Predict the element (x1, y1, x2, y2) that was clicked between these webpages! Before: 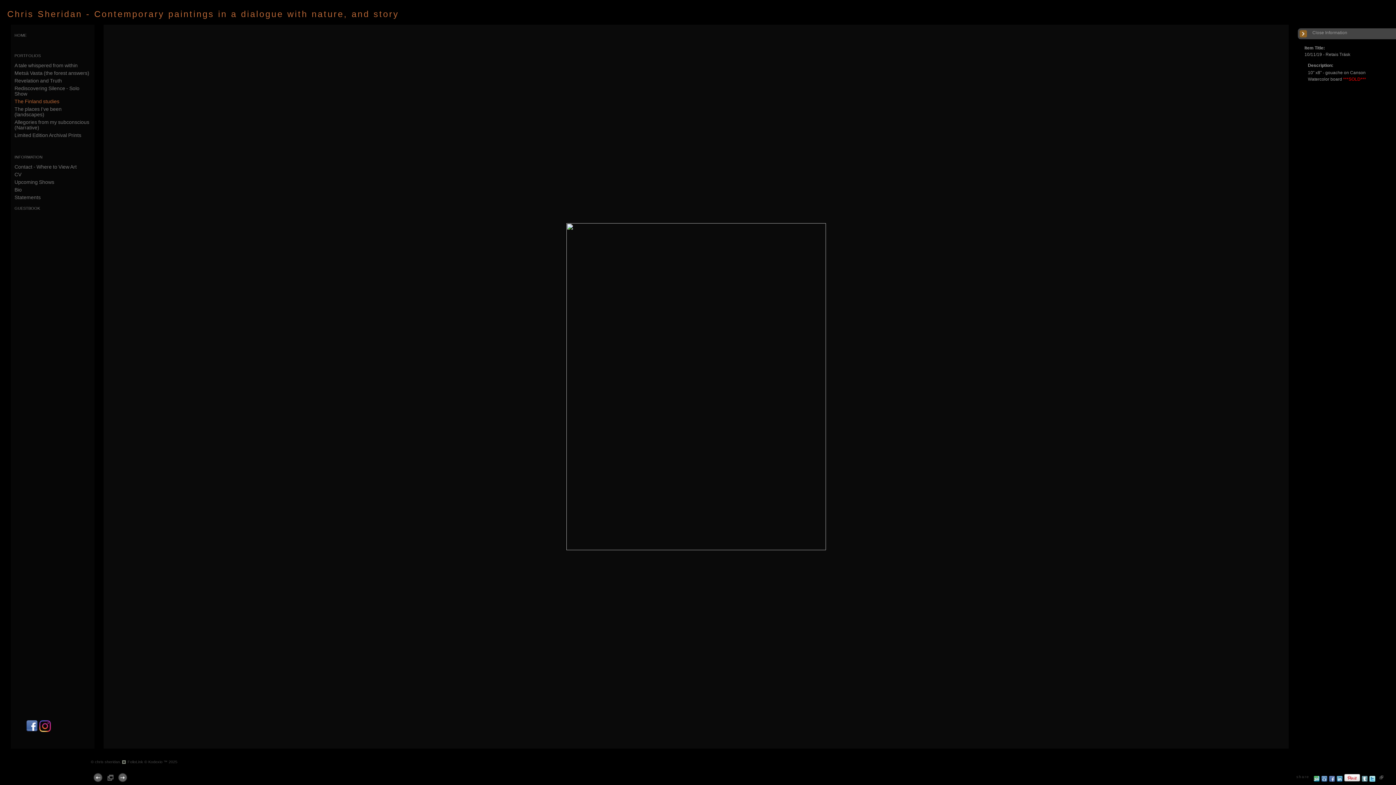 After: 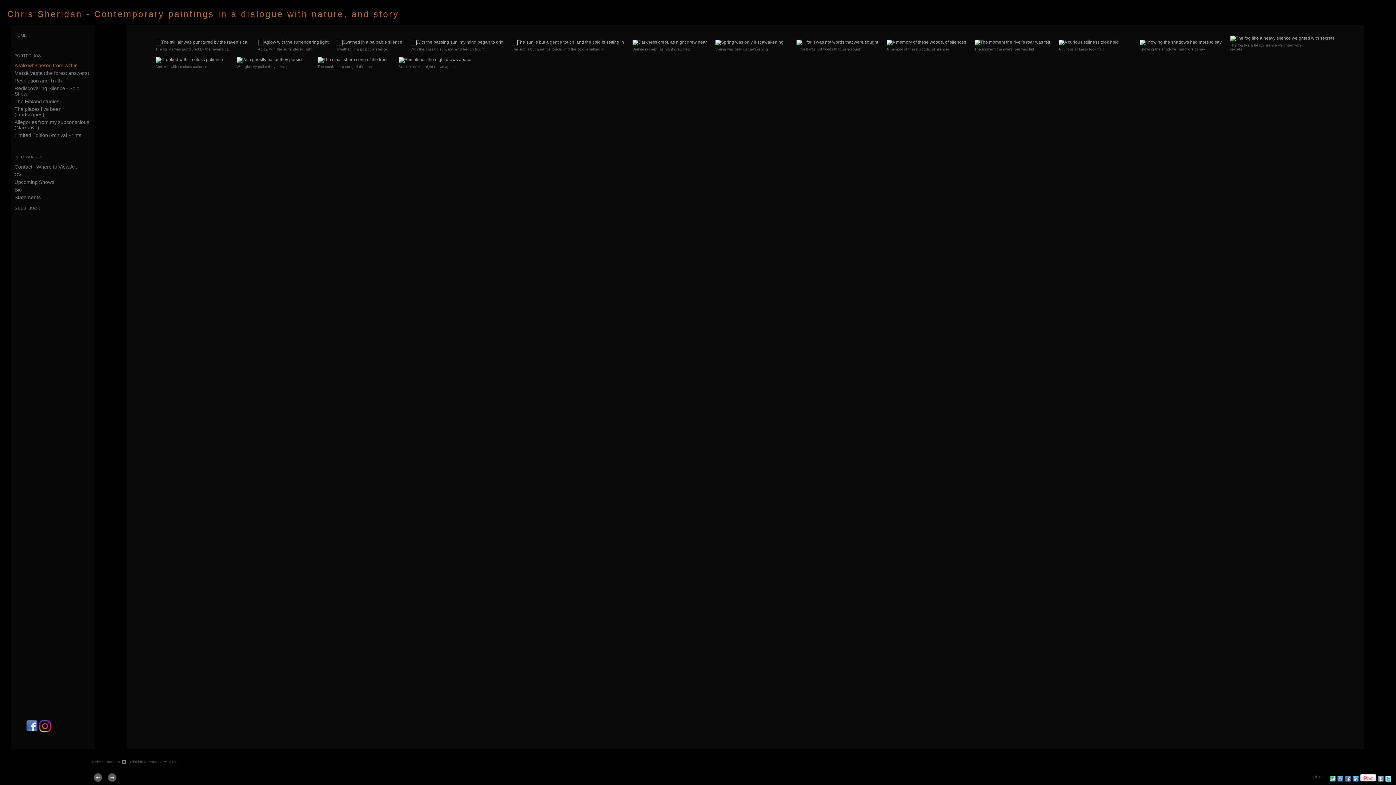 Action: bbox: (14, 62, 77, 68) label: A tale whispered from within